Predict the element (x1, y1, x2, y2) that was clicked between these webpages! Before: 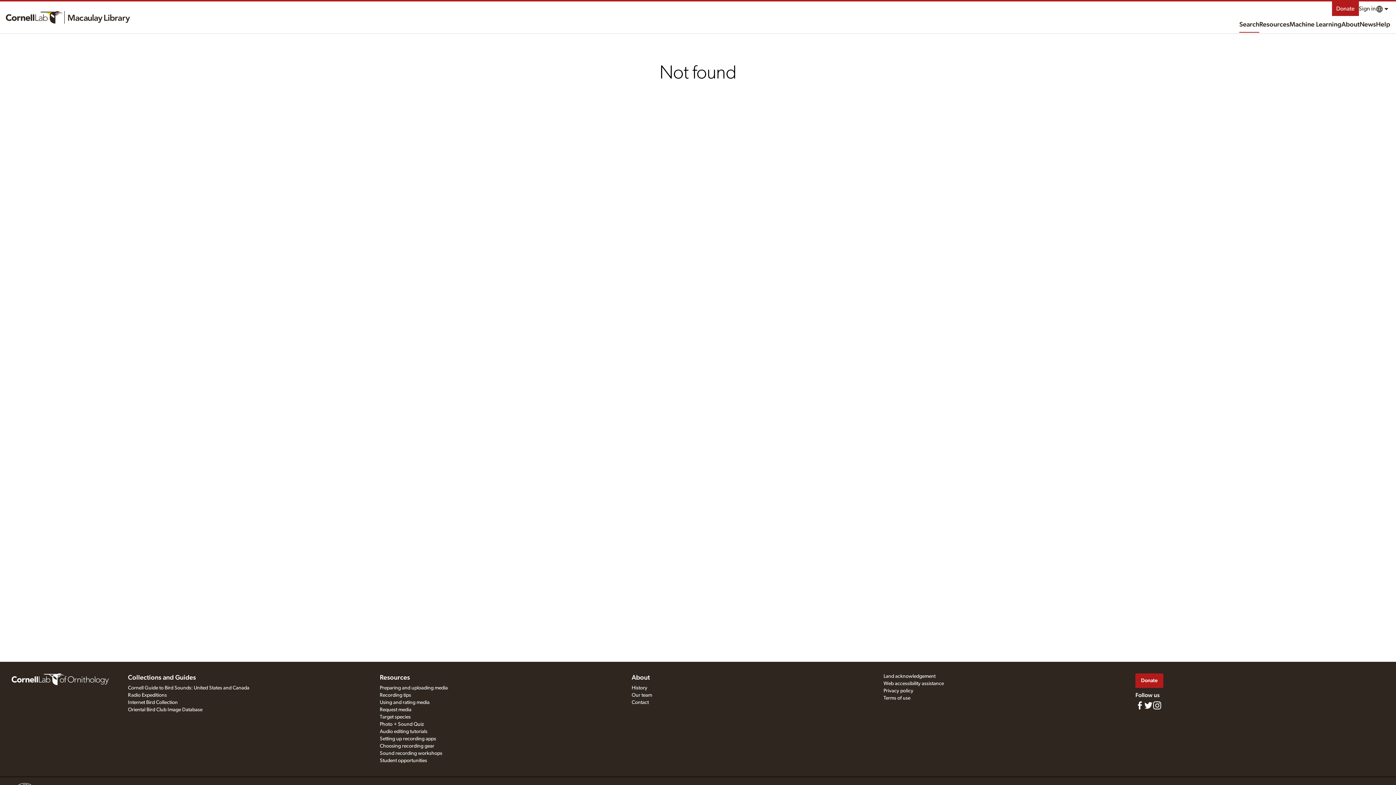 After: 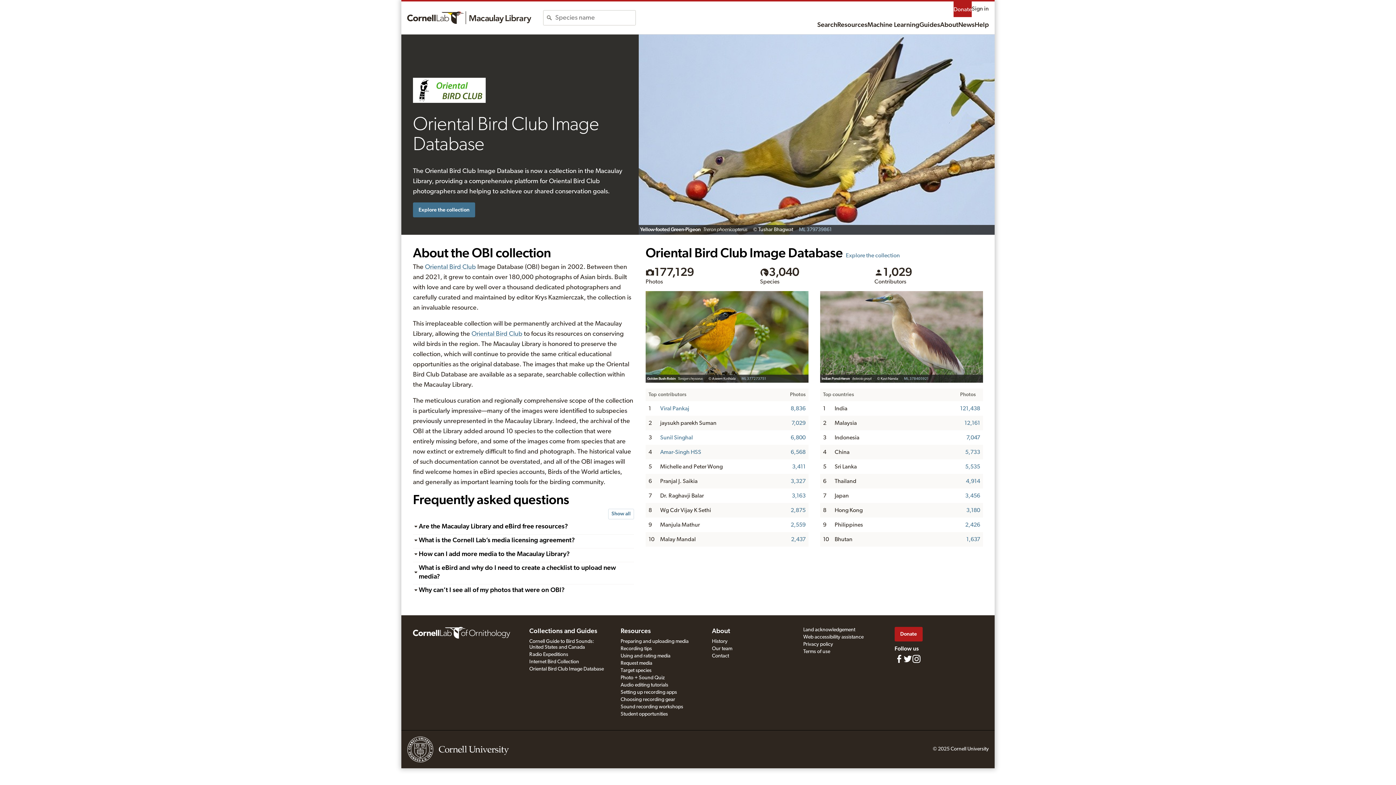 Action: label: Oriental Bird Club Image Database bbox: (128, 707, 202, 712)